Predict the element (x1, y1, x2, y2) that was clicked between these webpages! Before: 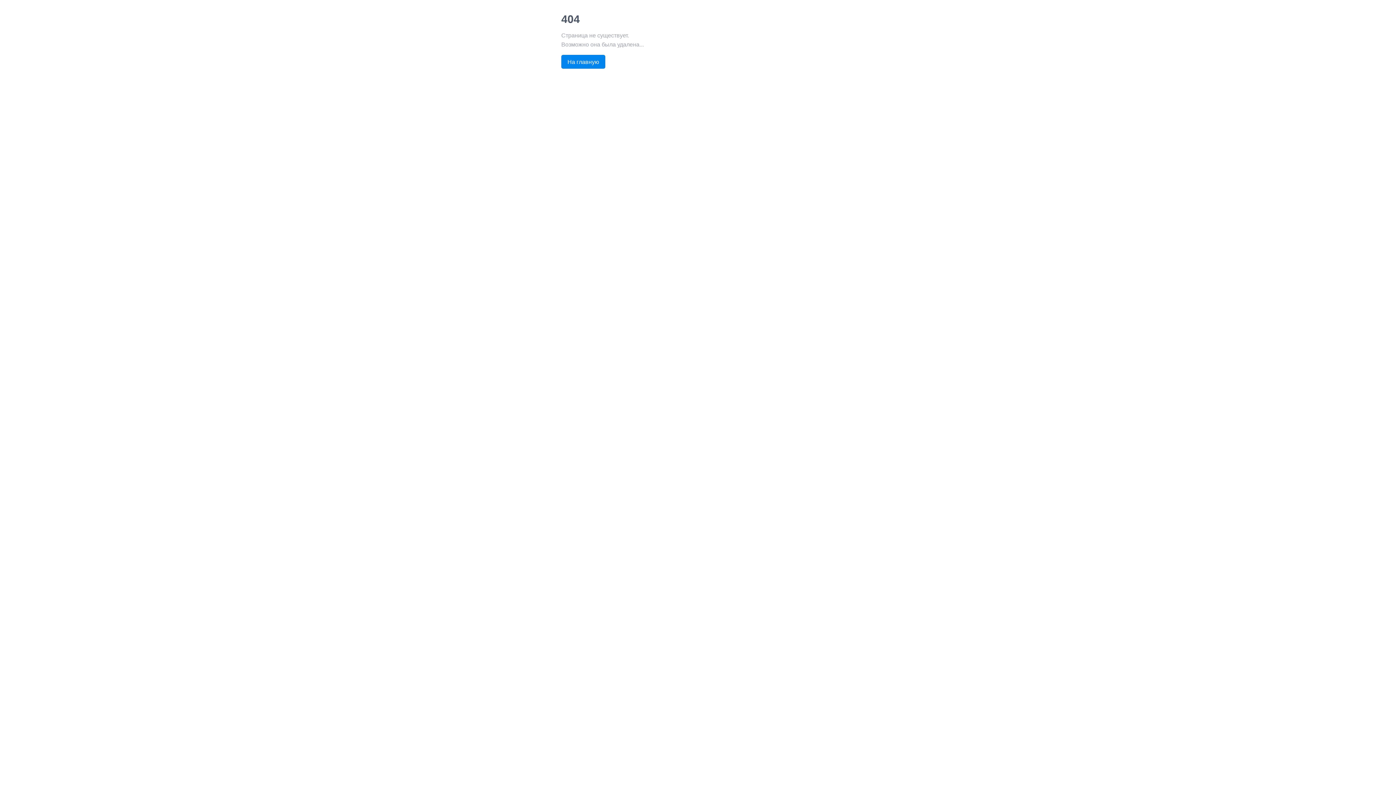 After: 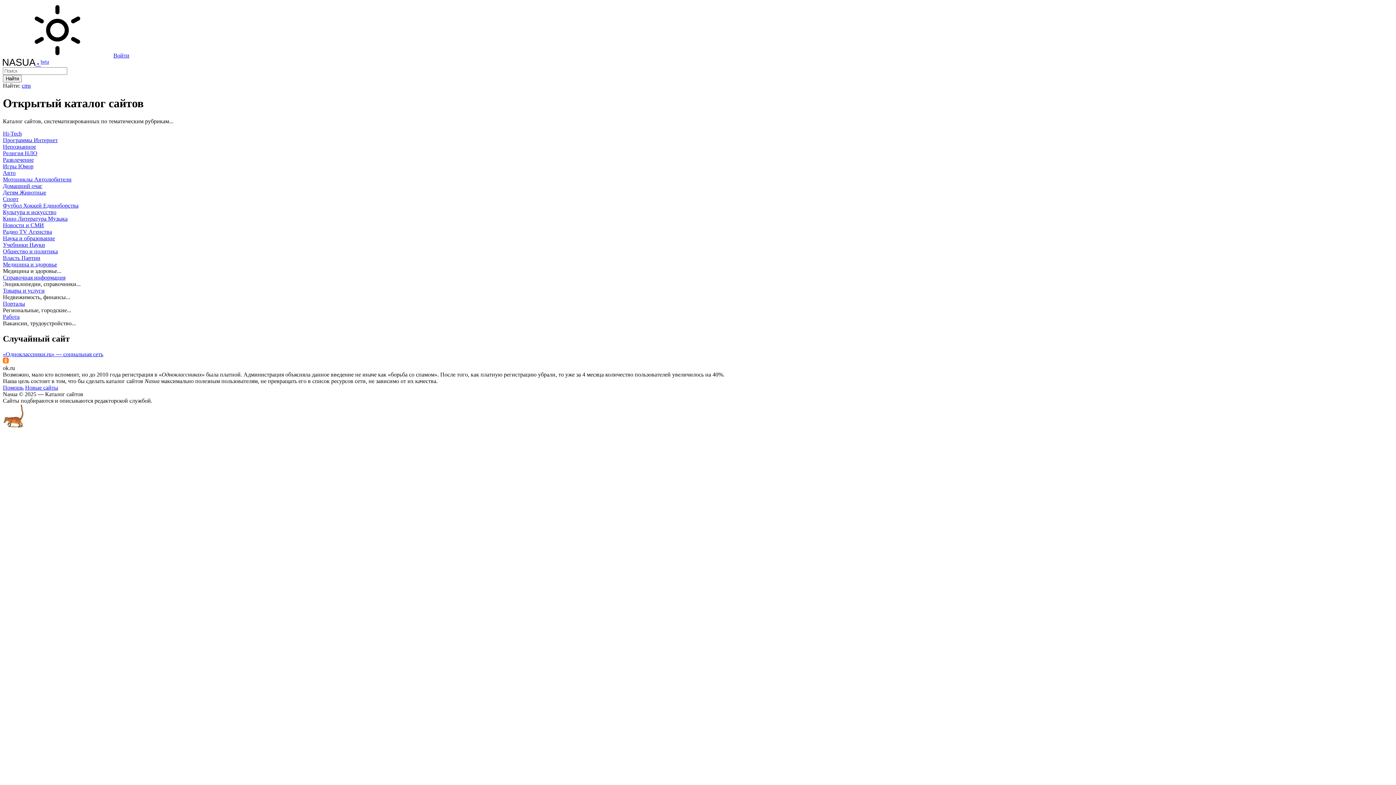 Action: label: На главную bbox: (561, 54, 605, 68)